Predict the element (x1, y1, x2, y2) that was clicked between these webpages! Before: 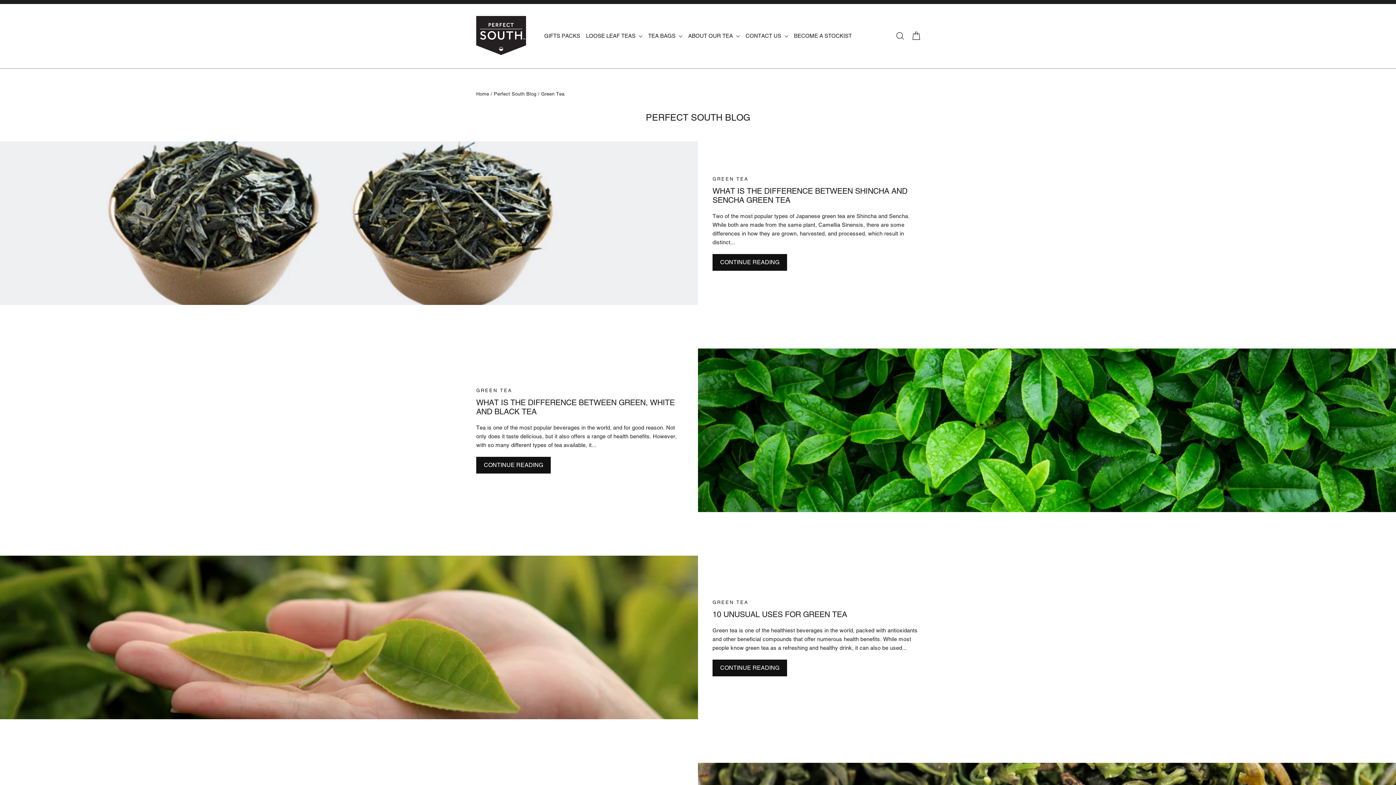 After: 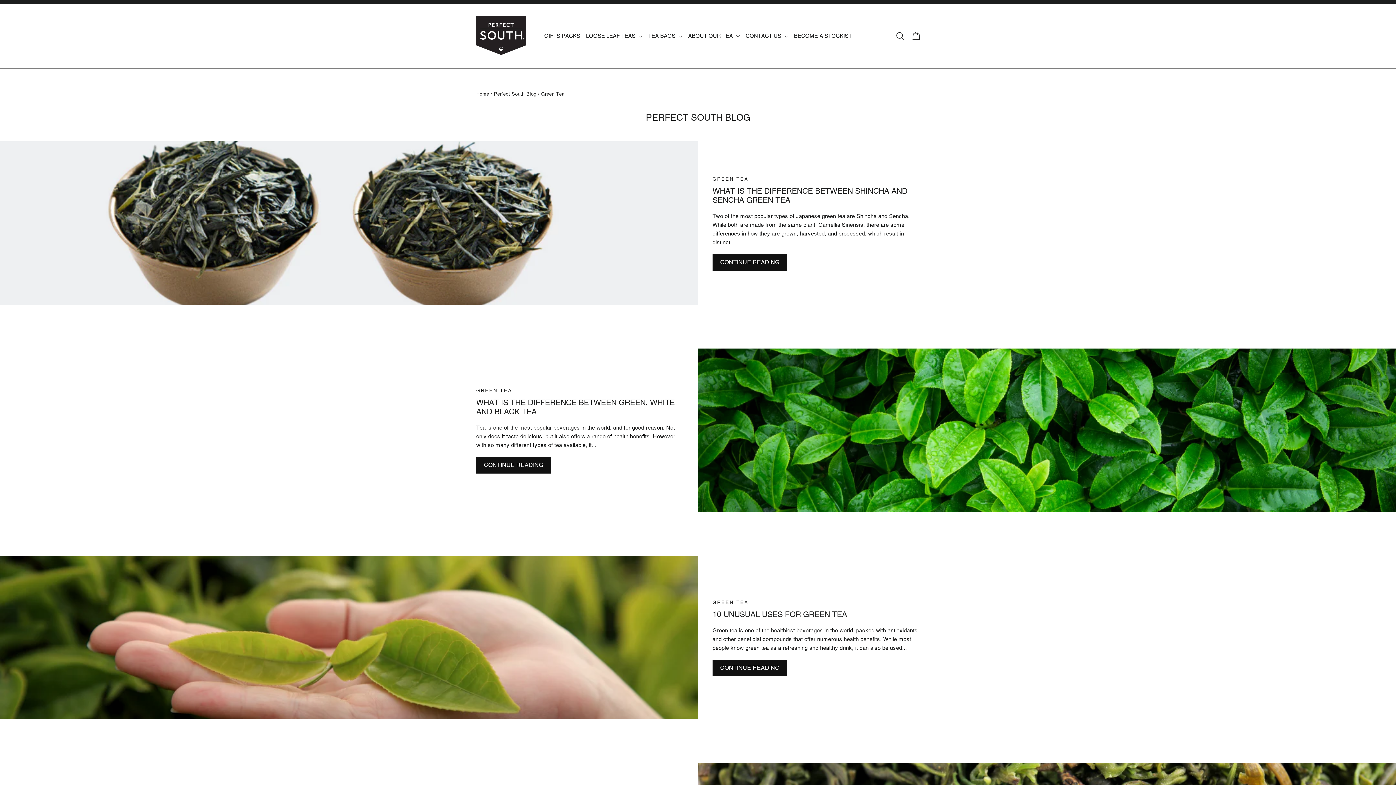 Action: bbox: (476, 388, 512, 393) label: GREEN TEA